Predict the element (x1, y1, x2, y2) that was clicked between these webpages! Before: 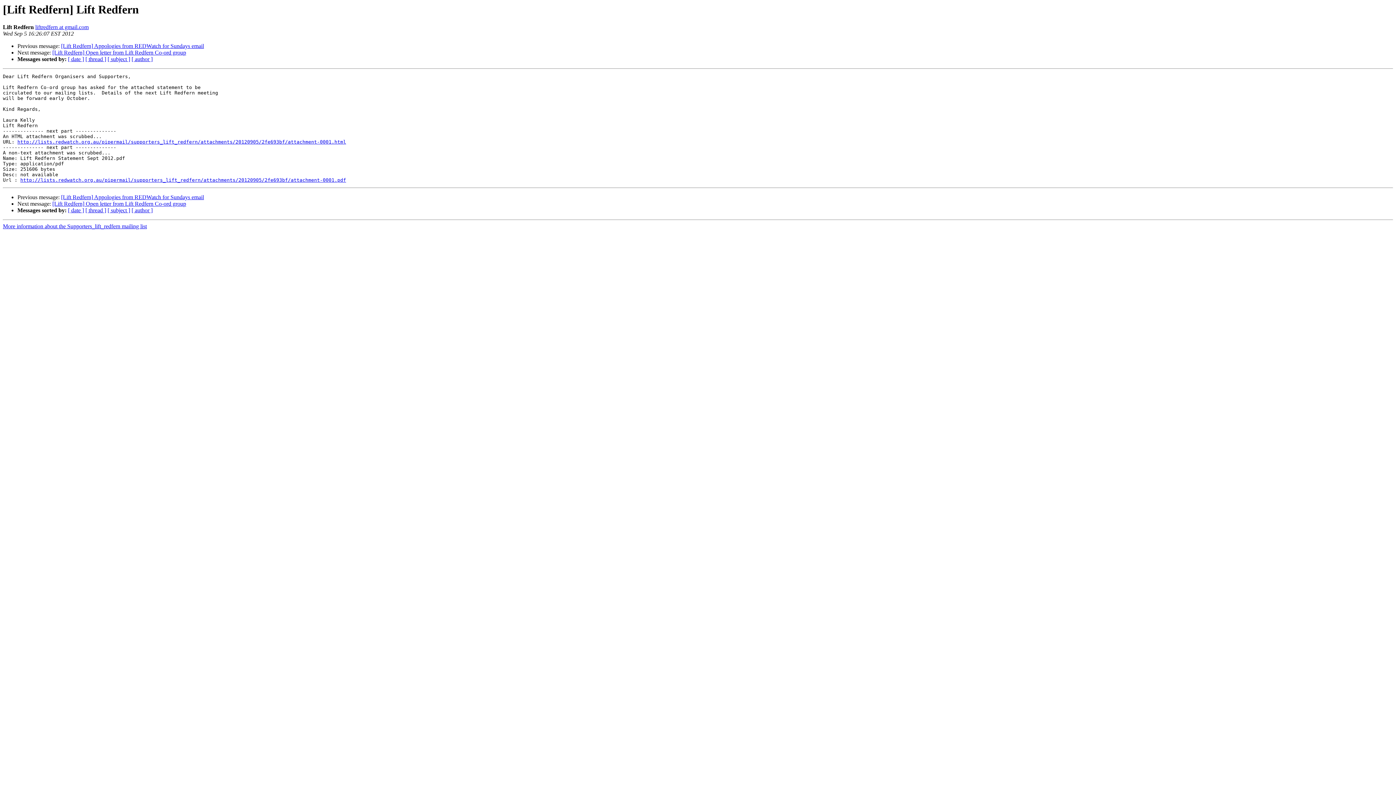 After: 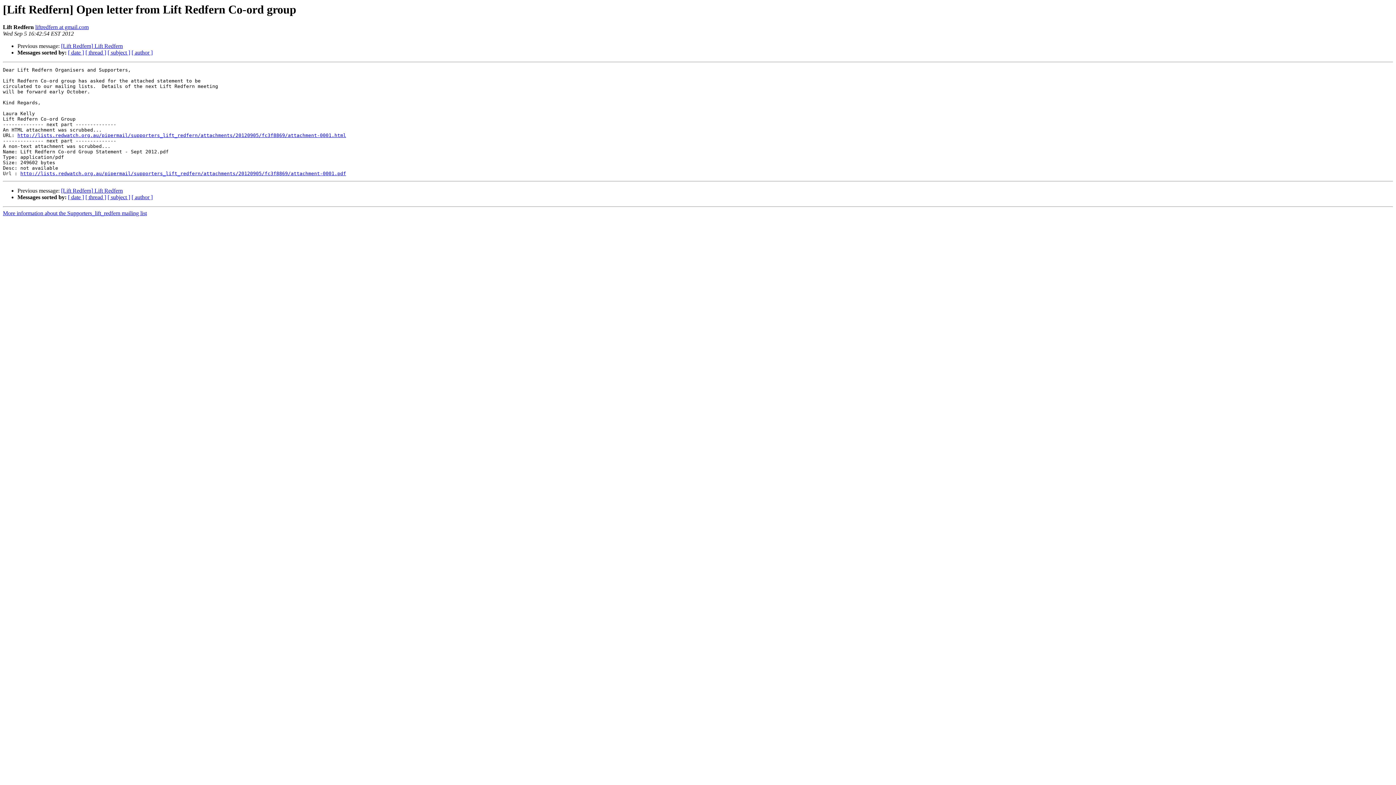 Action: label: [Lift Redfern] Open letter from Lift Redfern Co-ord group bbox: (52, 200, 186, 207)